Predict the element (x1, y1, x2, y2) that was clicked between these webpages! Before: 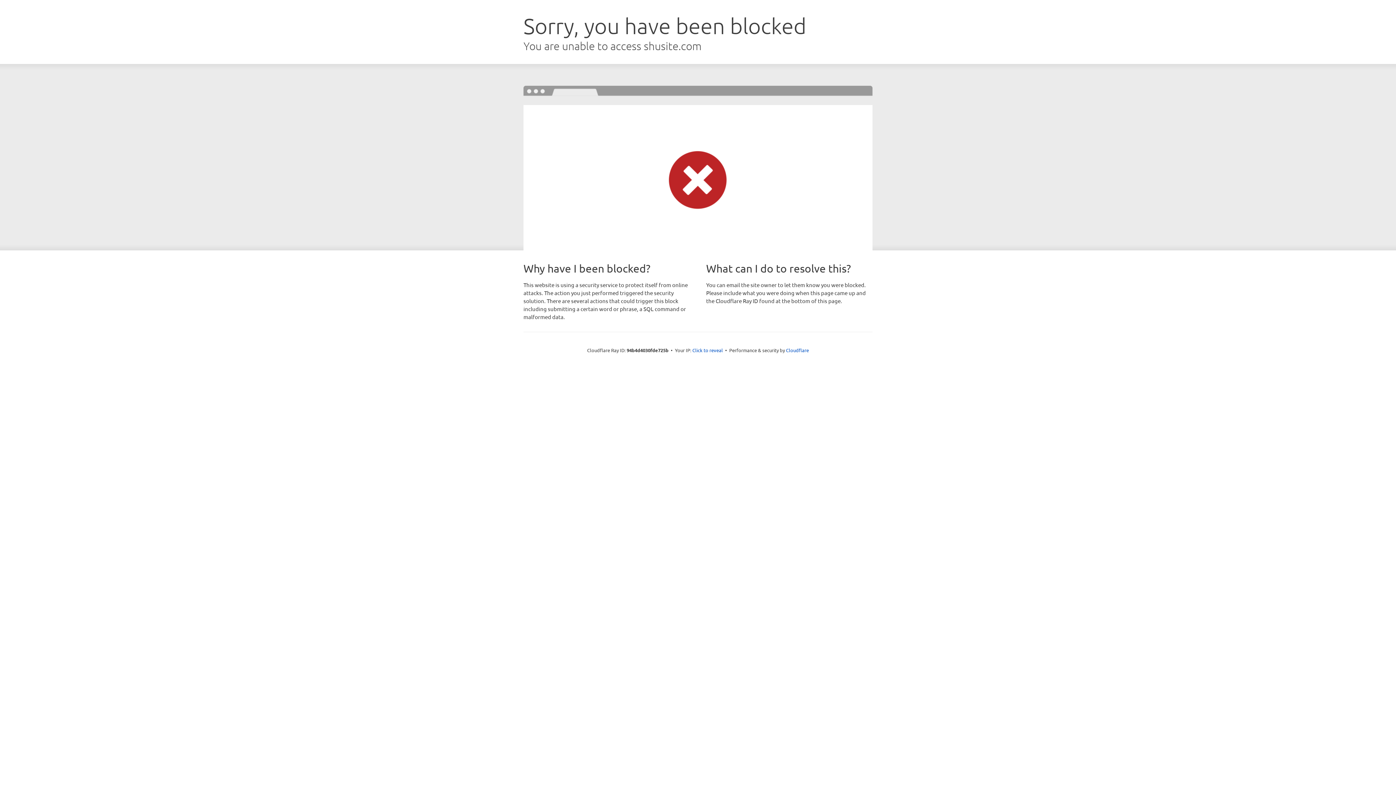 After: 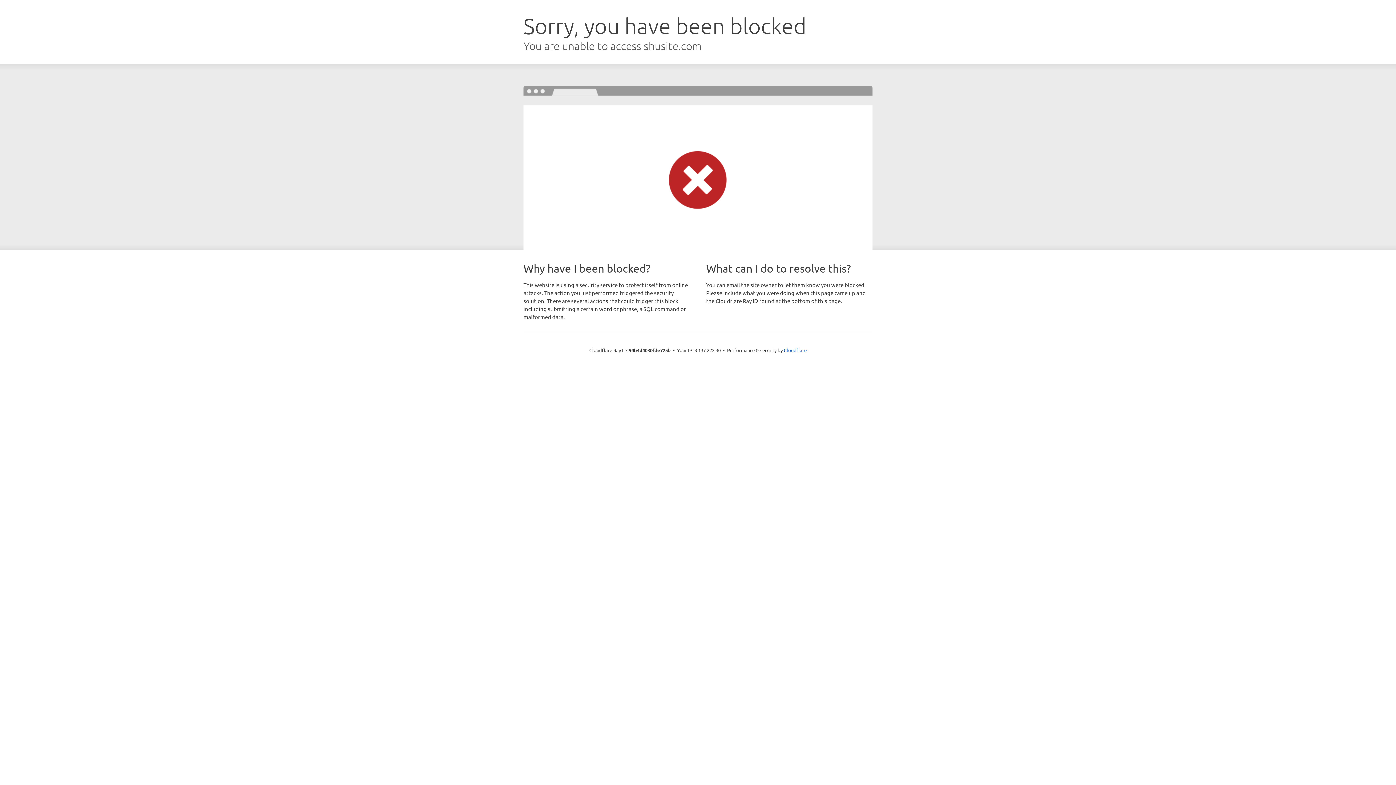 Action: bbox: (692, 346, 723, 353) label: Click to reveal